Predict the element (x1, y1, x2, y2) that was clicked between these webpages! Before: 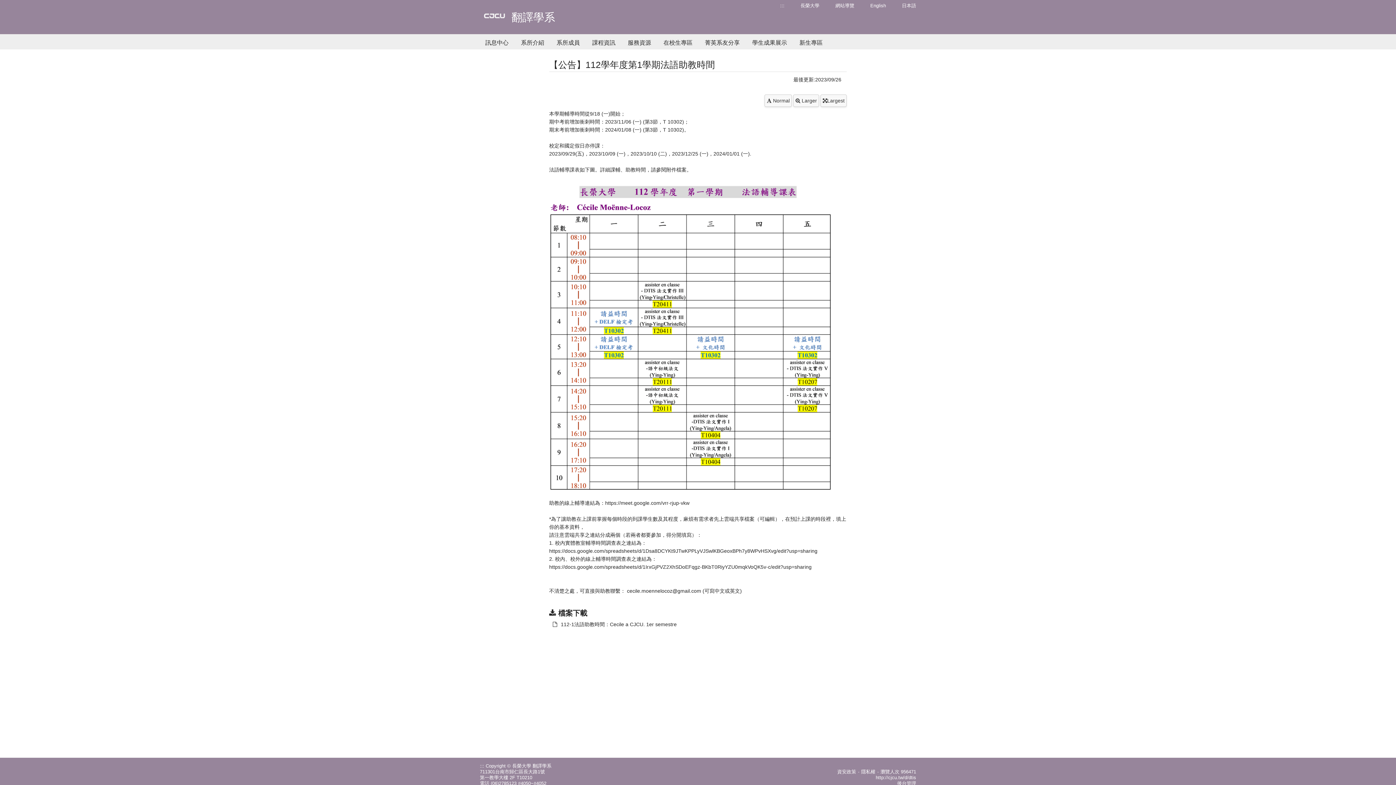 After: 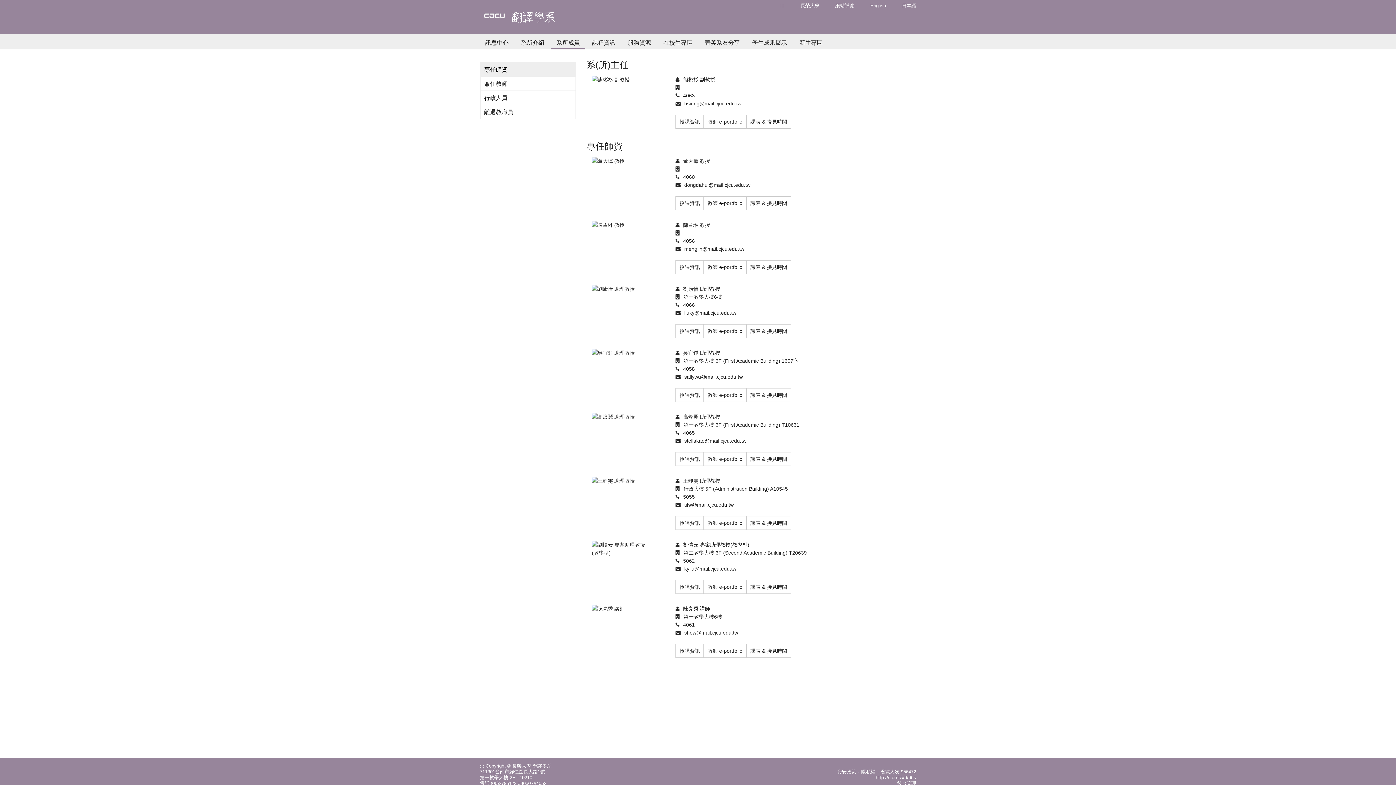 Action: bbox: (551, 34, 585, 48) label: 系所成員